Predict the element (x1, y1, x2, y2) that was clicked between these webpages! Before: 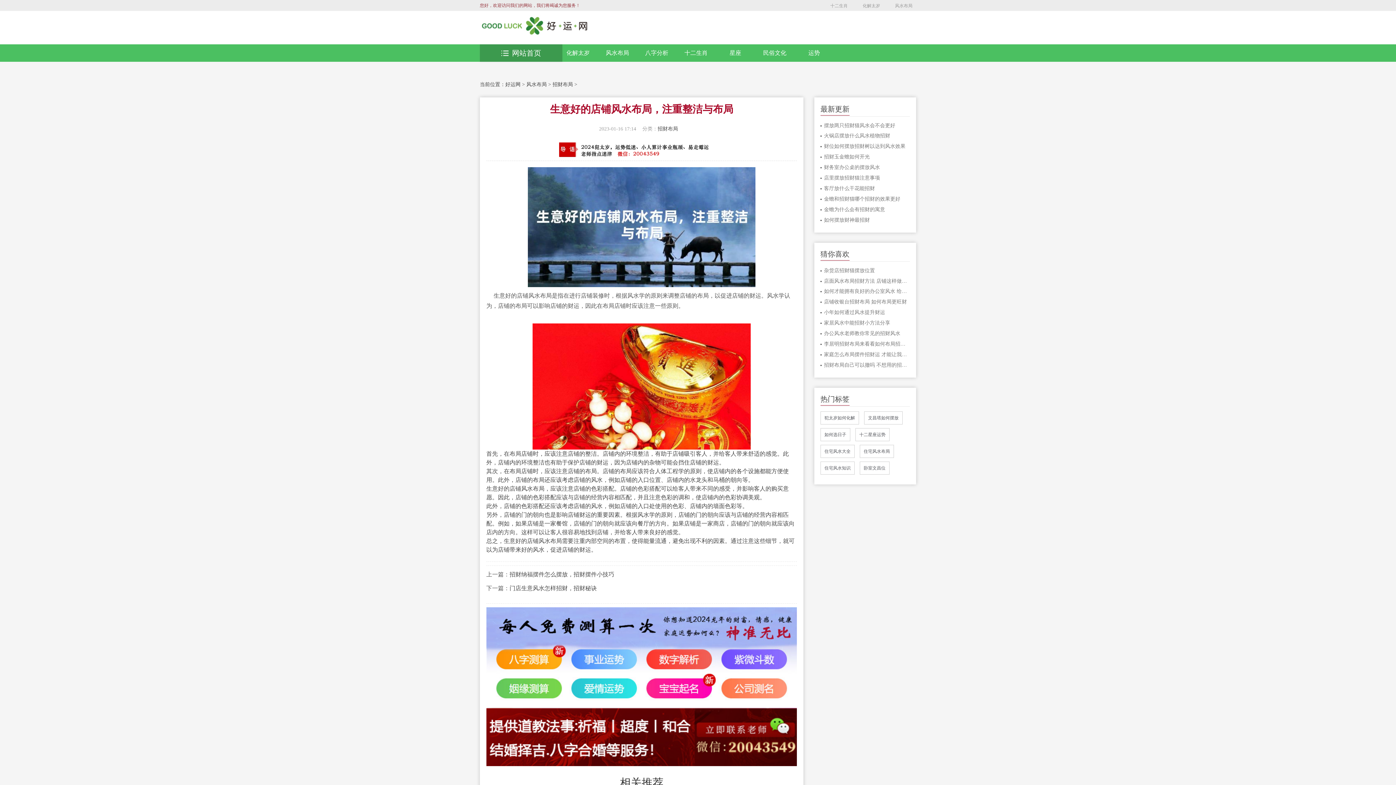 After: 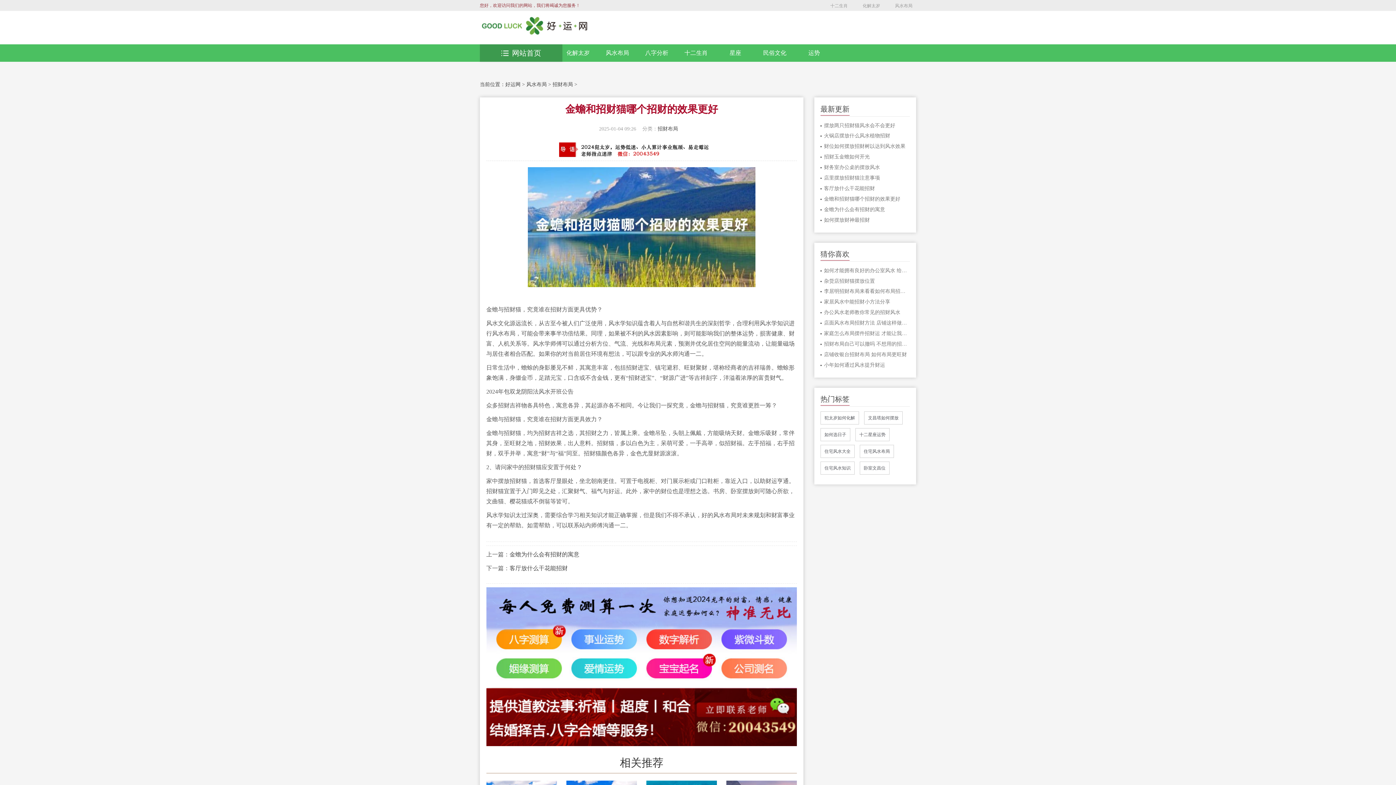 Action: bbox: (824, 194, 910, 203) label: 金蟾和招财猫哪个招财的效果更好